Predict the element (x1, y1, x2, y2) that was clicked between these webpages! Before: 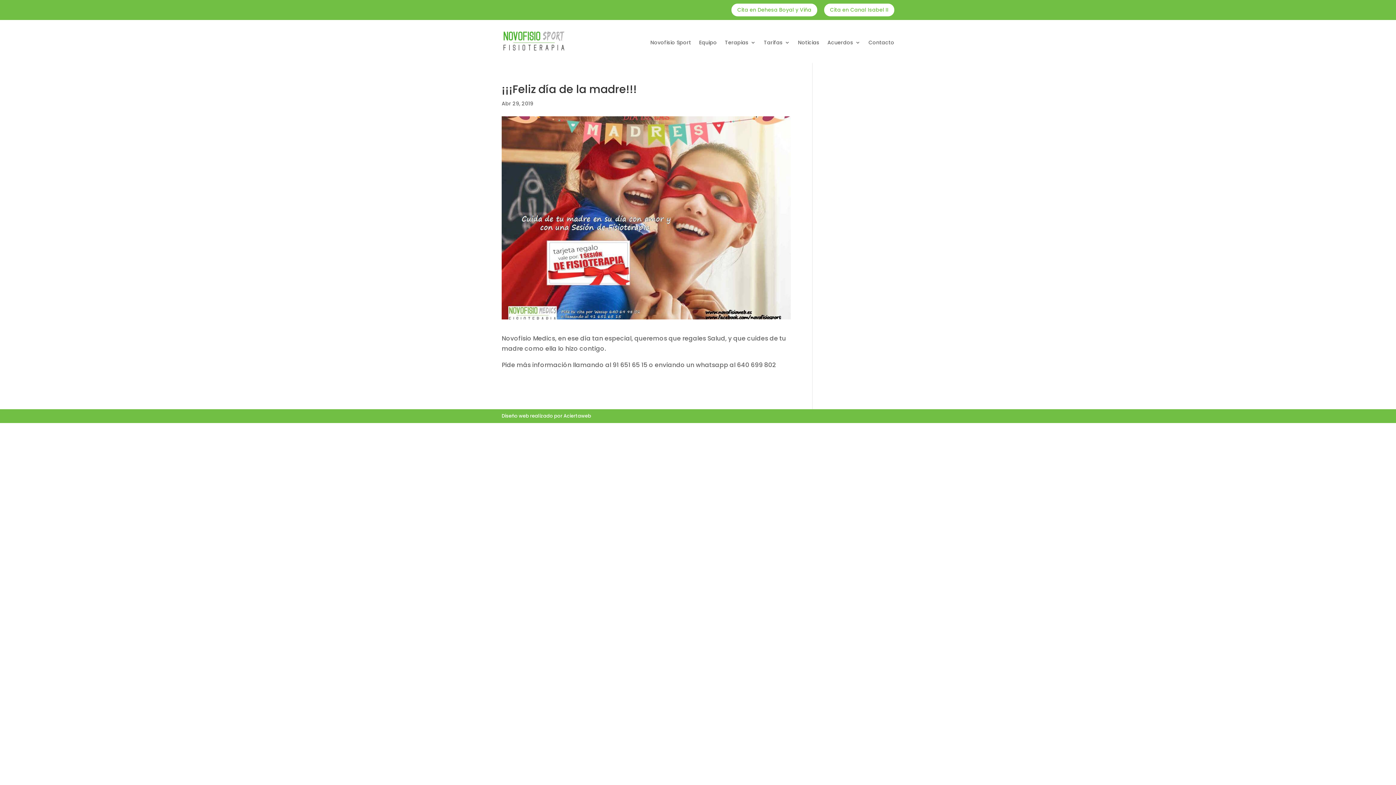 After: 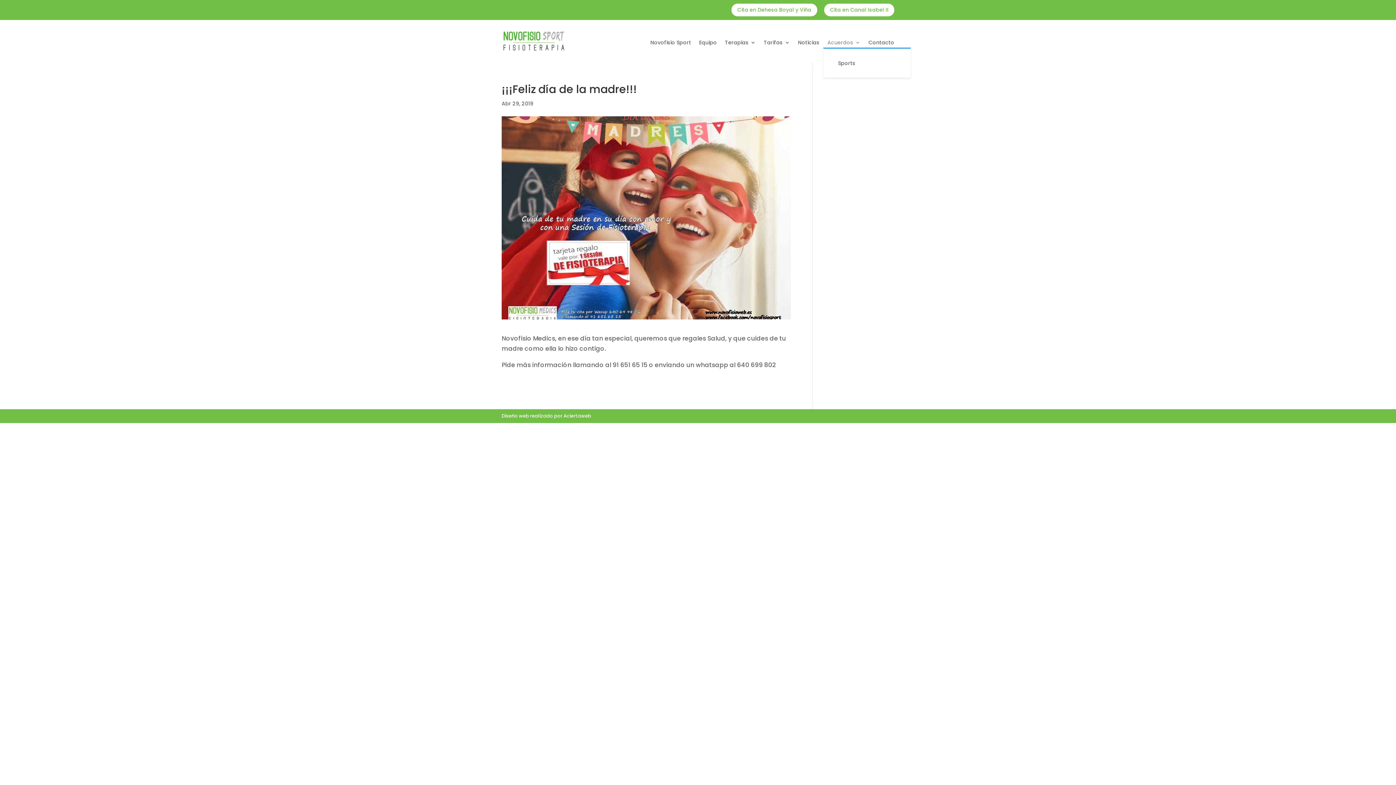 Action: bbox: (827, 40, 860, 48) label: Acuerdos